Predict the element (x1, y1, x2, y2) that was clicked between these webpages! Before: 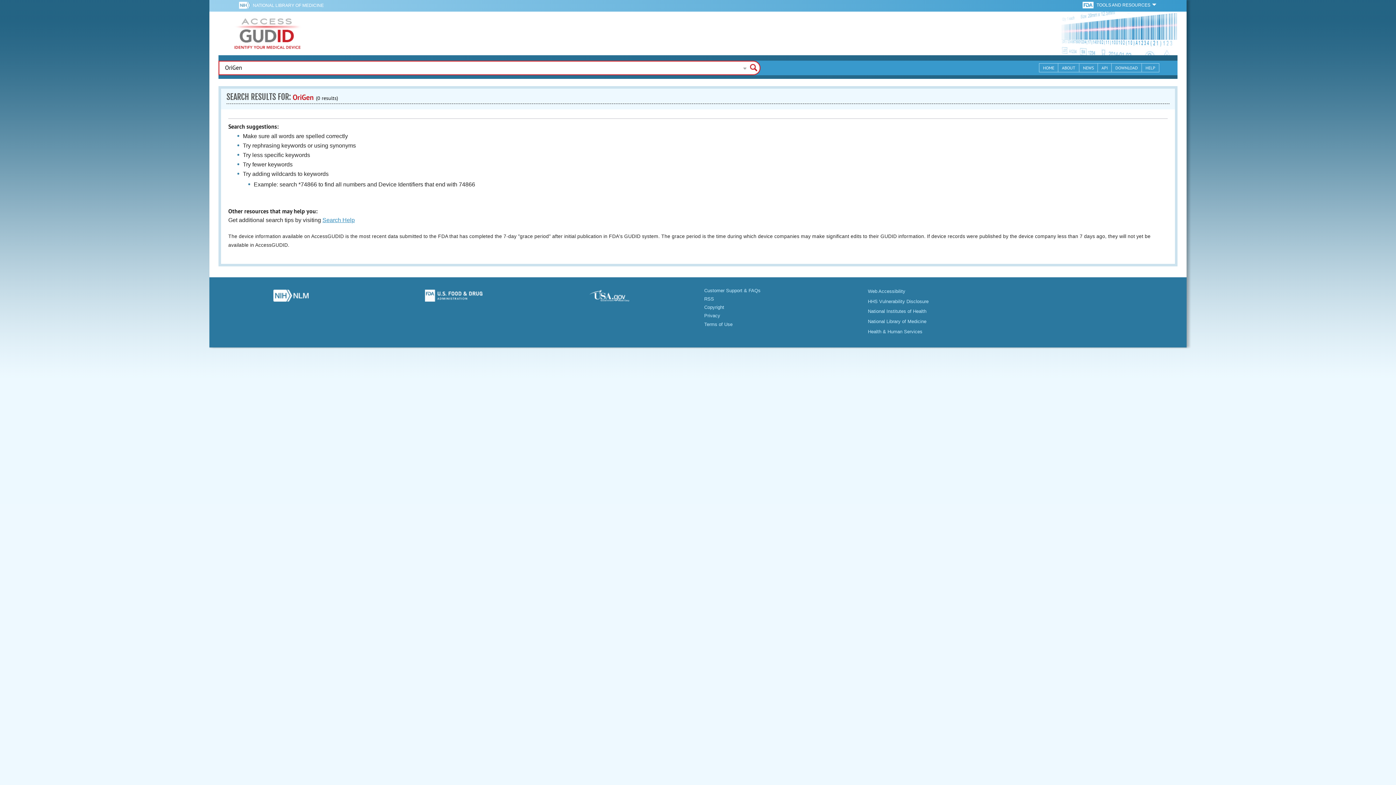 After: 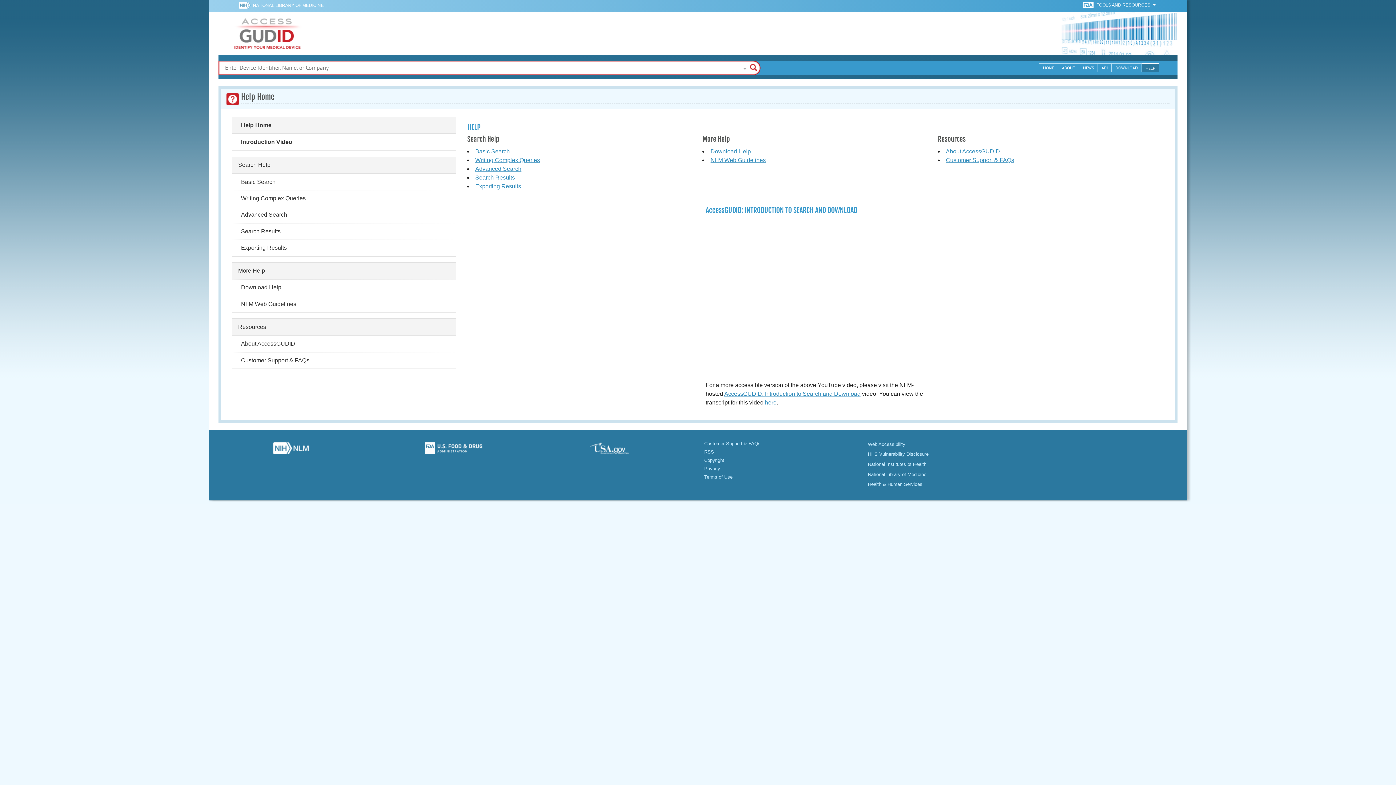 Action: bbox: (1142, 63, 1159, 72) label: HELP